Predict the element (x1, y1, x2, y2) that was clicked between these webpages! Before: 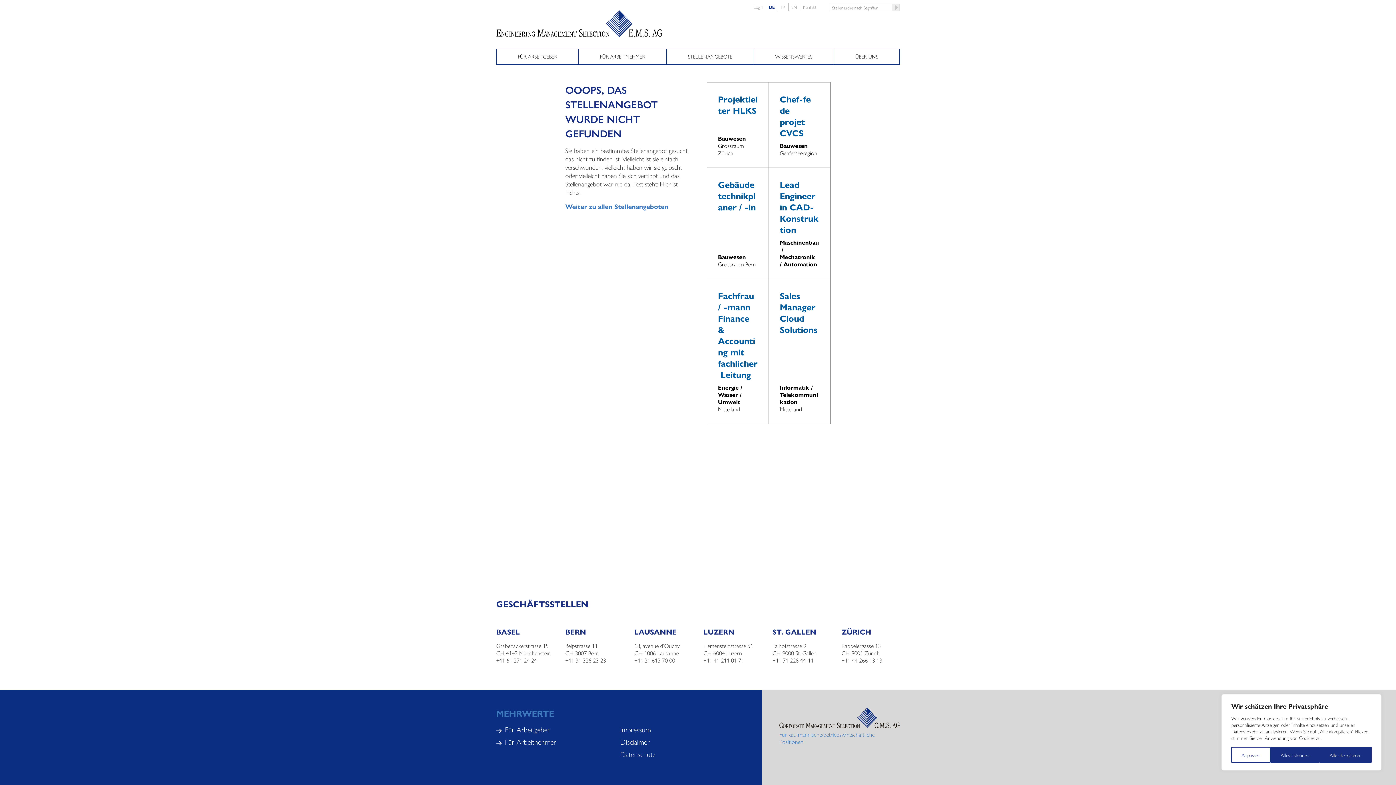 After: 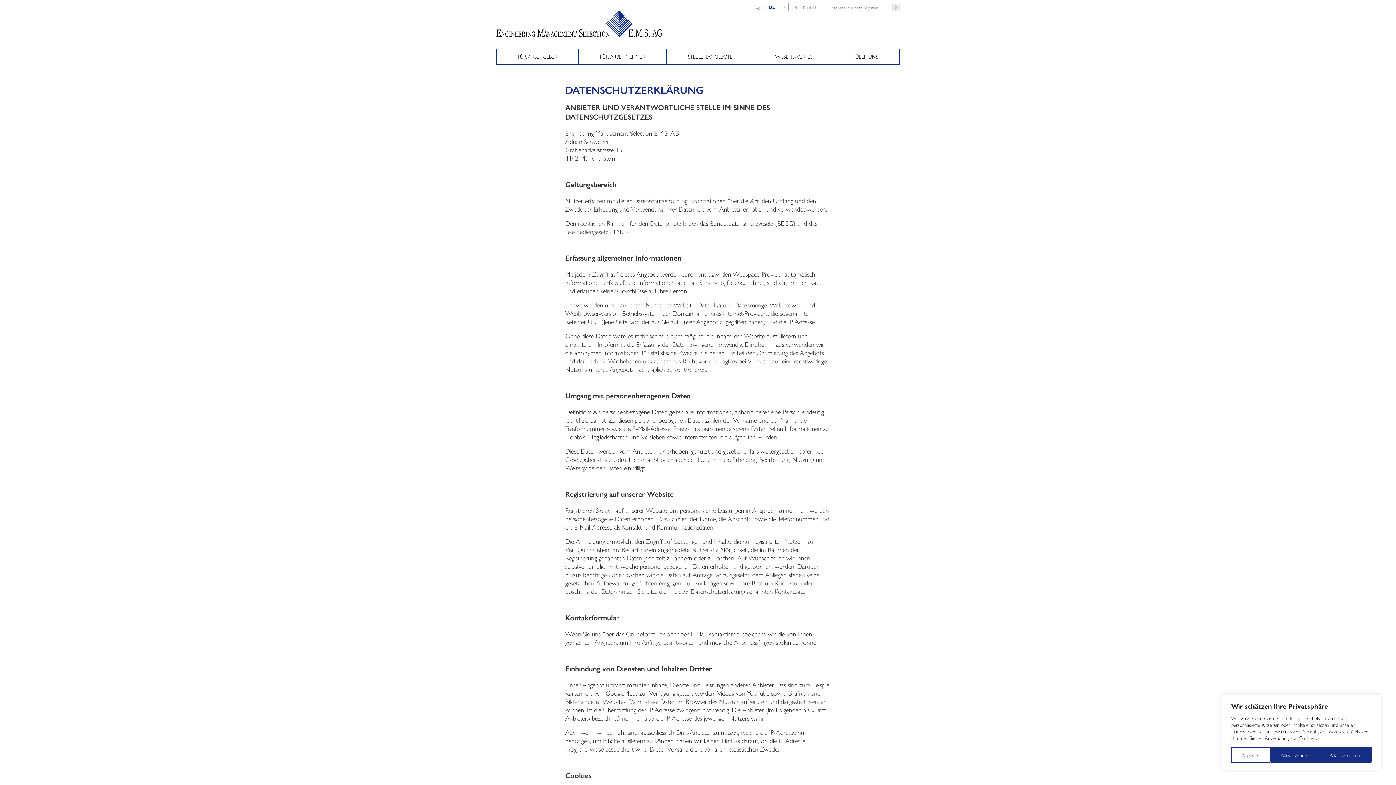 Action: label: Datenschutz bbox: (620, 749, 655, 759)